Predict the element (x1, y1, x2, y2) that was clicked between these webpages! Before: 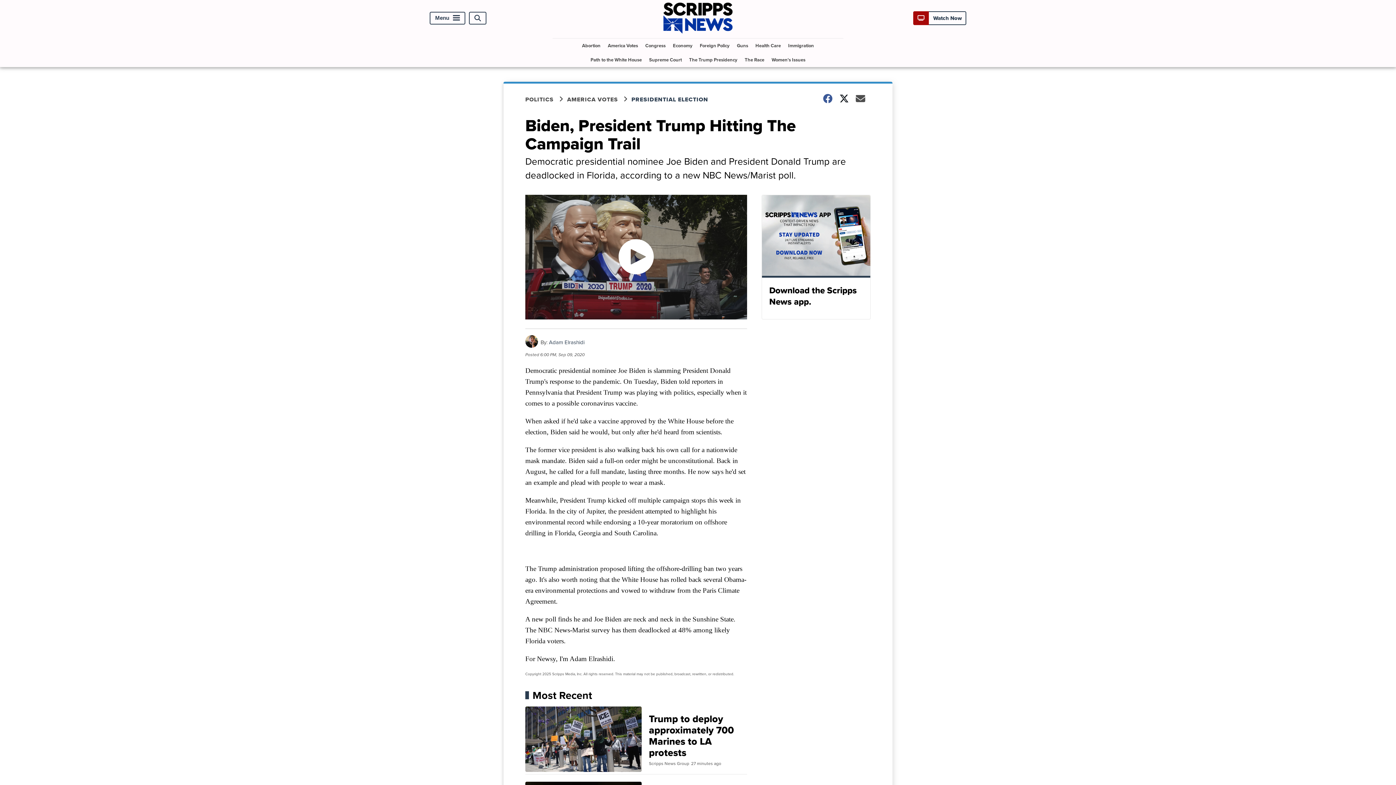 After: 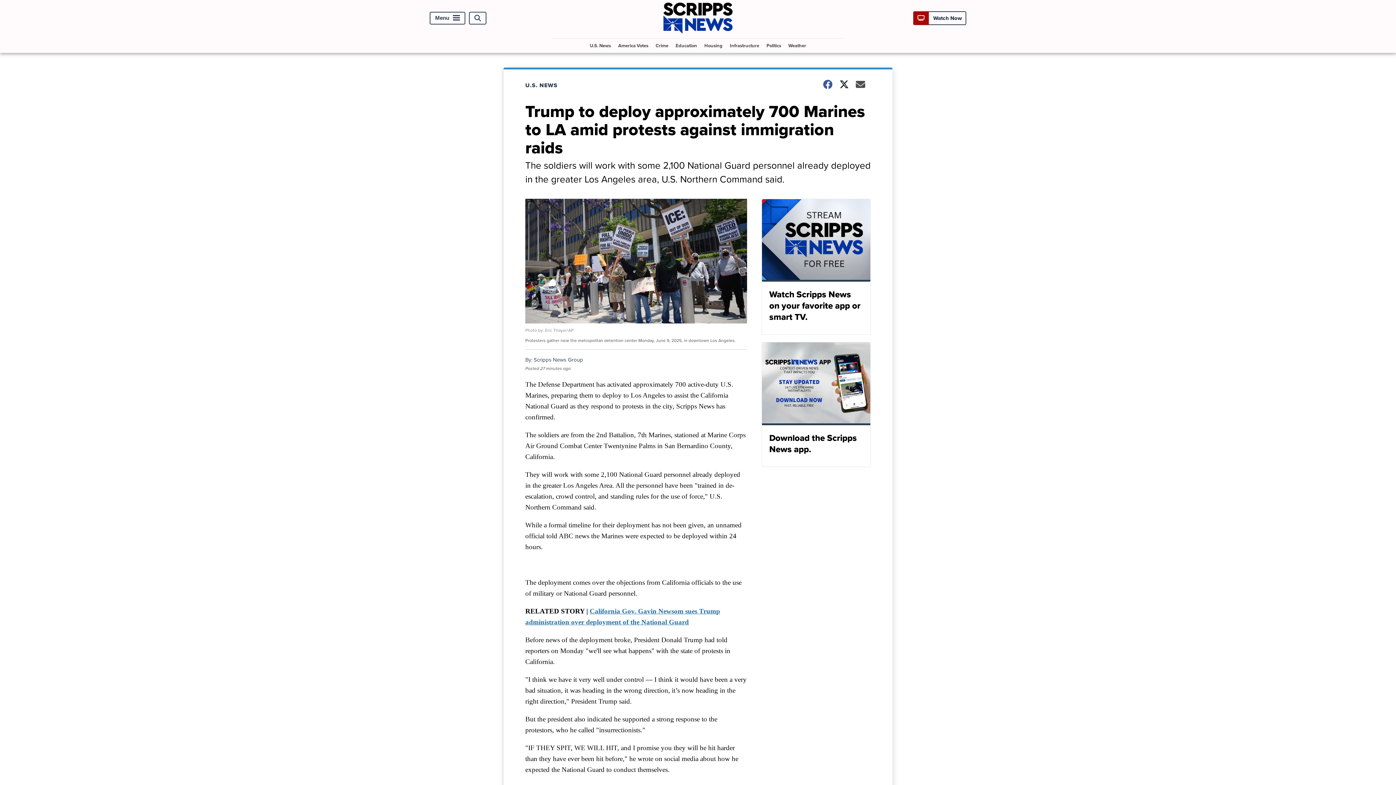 Action: bbox: (525, 706, 747, 774) label: Trump to deploy approximately 700 Marines to LA protests
Scripps News Group
27 minutes ago